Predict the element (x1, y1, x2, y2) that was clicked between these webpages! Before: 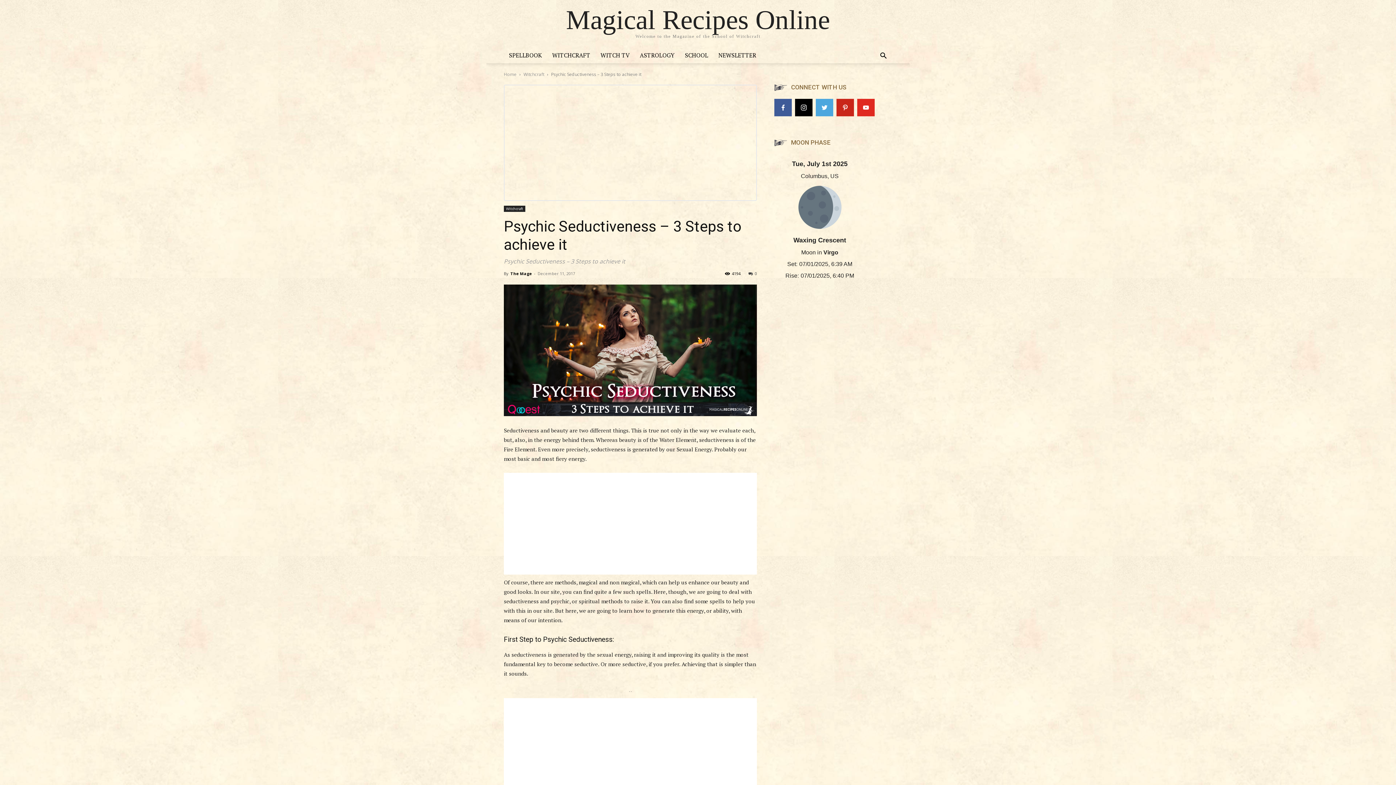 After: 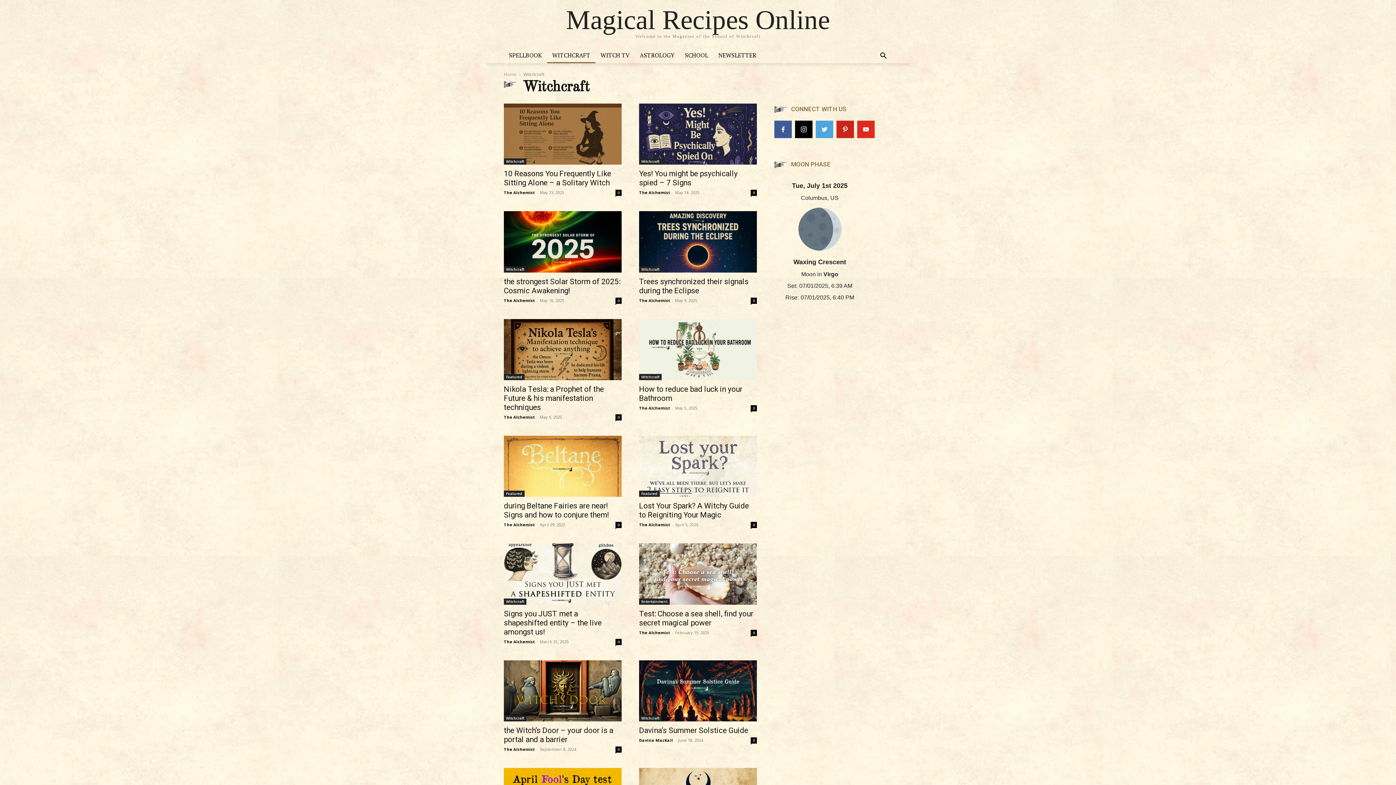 Action: label: Witchcraft bbox: (523, 71, 544, 77)